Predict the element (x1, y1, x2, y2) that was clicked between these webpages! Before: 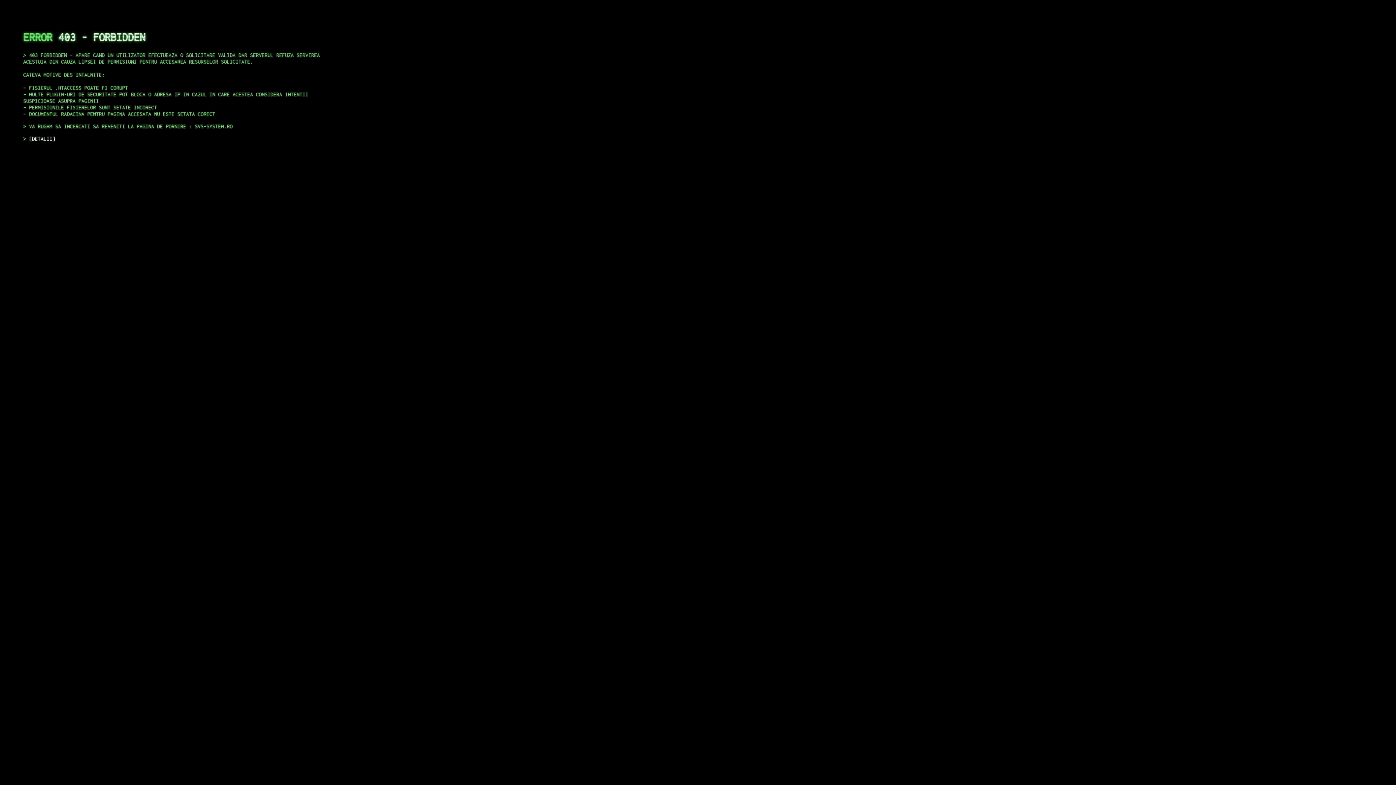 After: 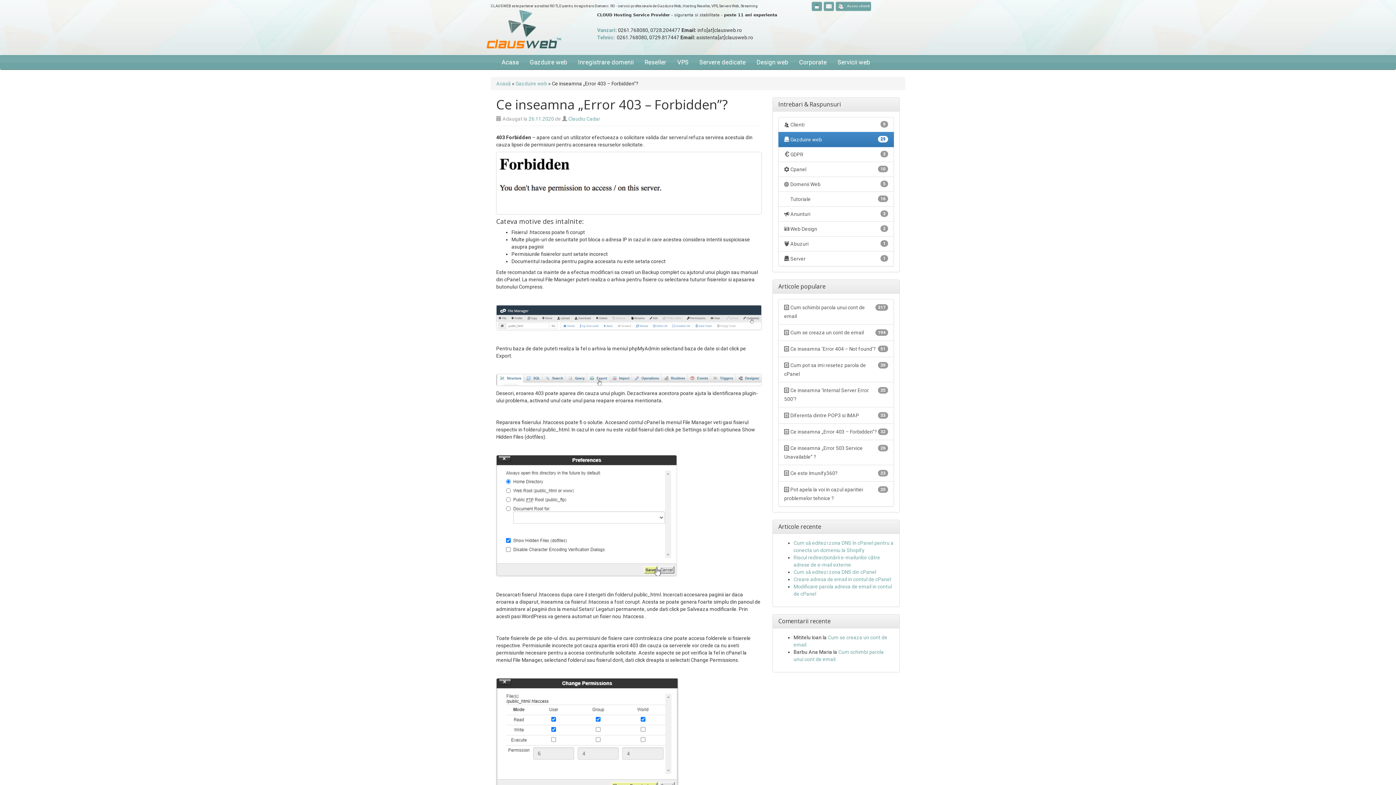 Action: bbox: (29, 135, 55, 141) label: DETALII